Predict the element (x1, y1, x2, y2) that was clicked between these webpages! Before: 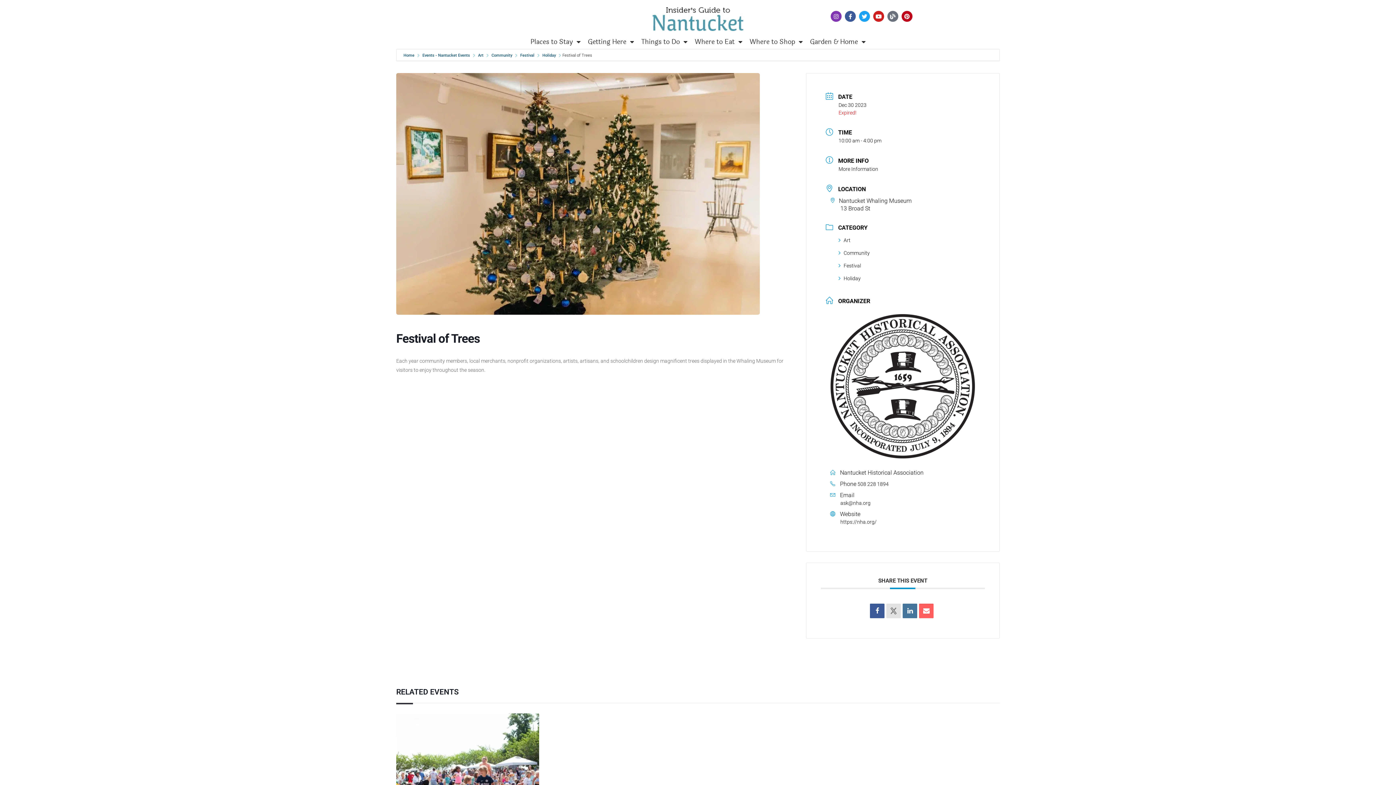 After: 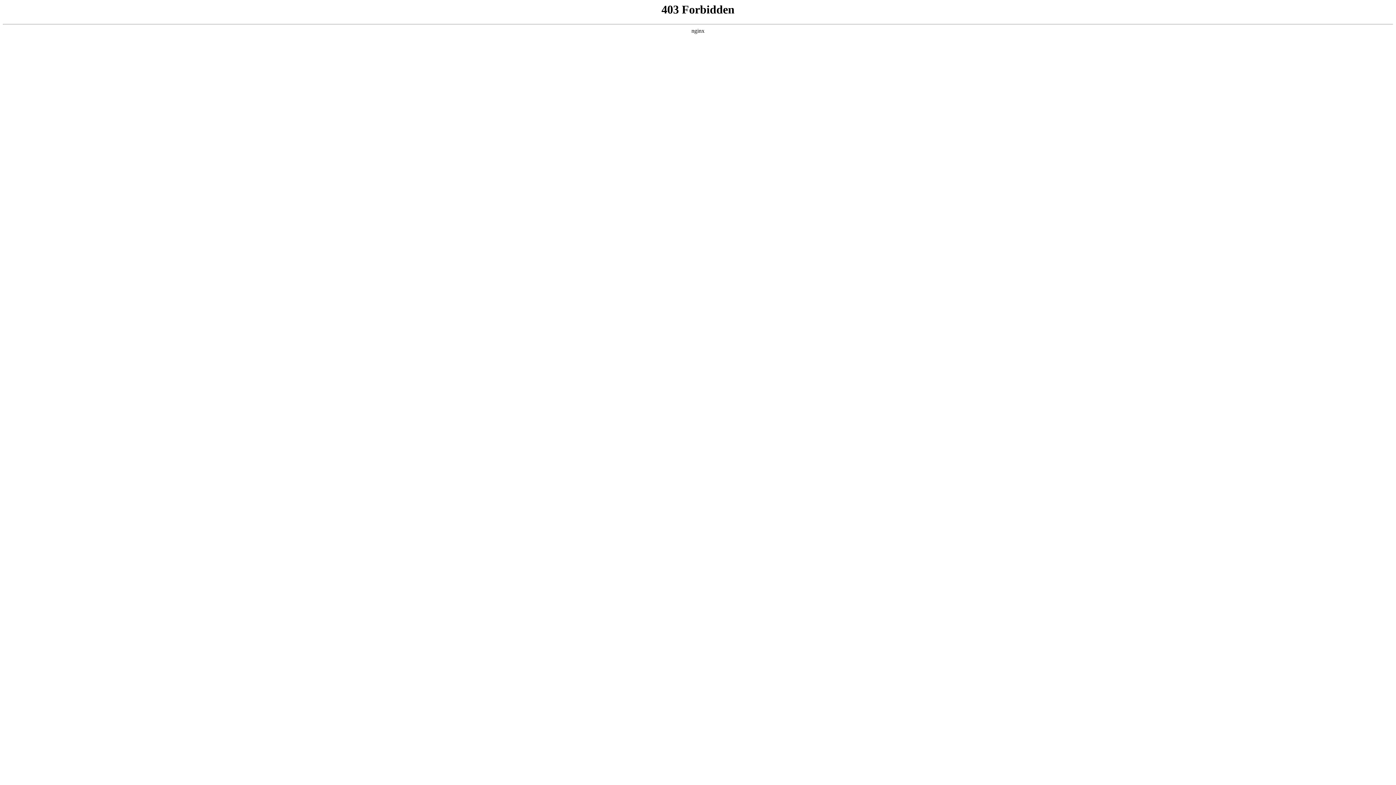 Action: label: https://nha.org/ bbox: (840, 519, 876, 525)